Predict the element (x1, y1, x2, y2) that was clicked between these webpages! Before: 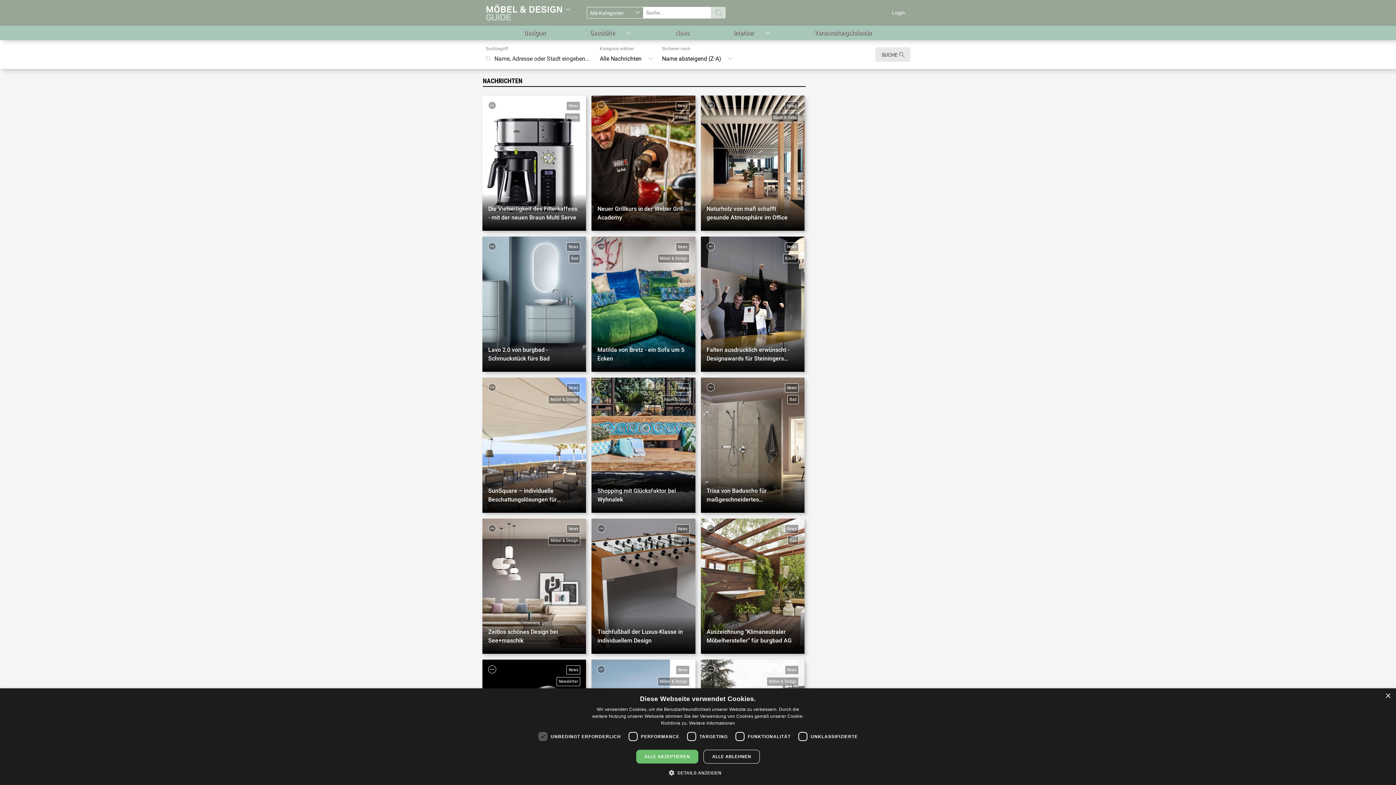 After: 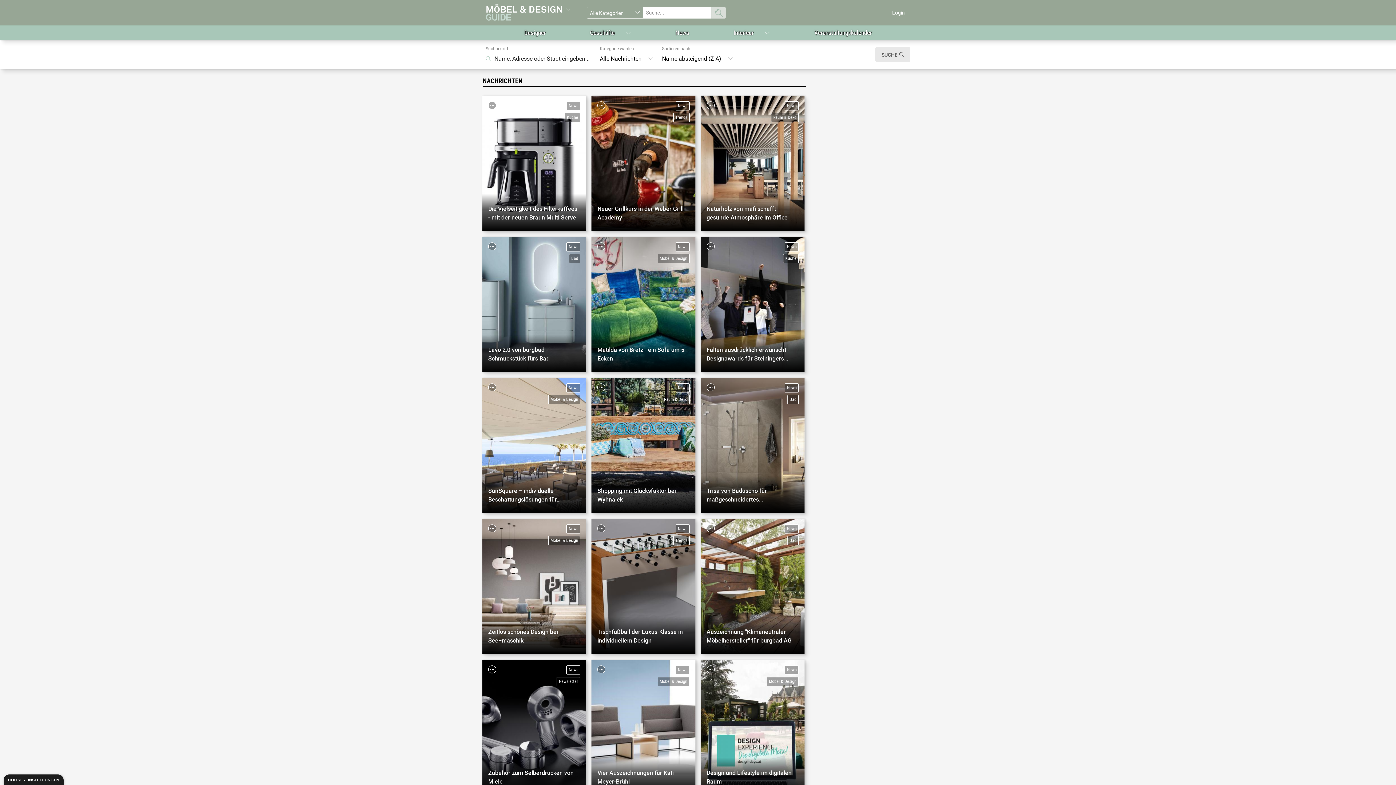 Action: bbox: (636, 750, 698, 764) label: ALLE AKZEPTIEREN